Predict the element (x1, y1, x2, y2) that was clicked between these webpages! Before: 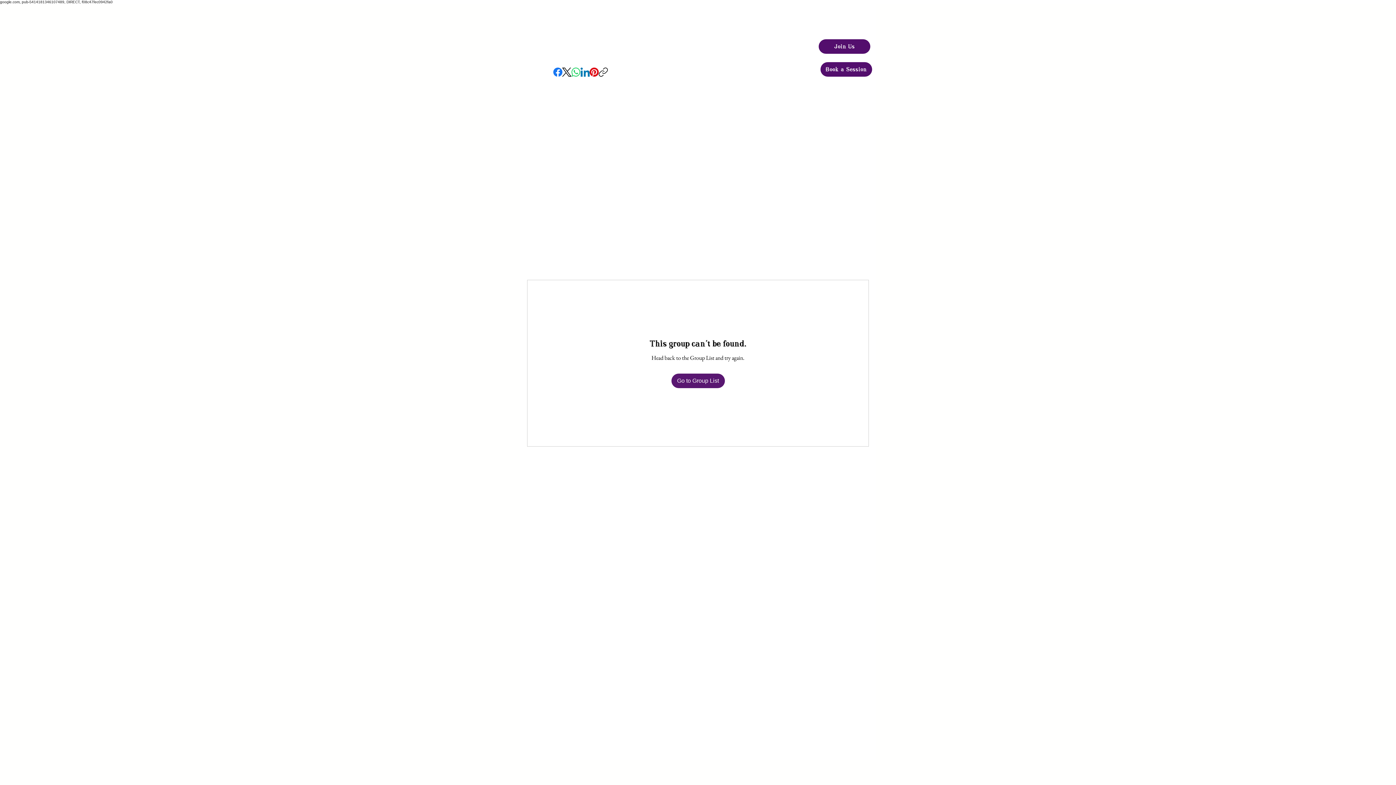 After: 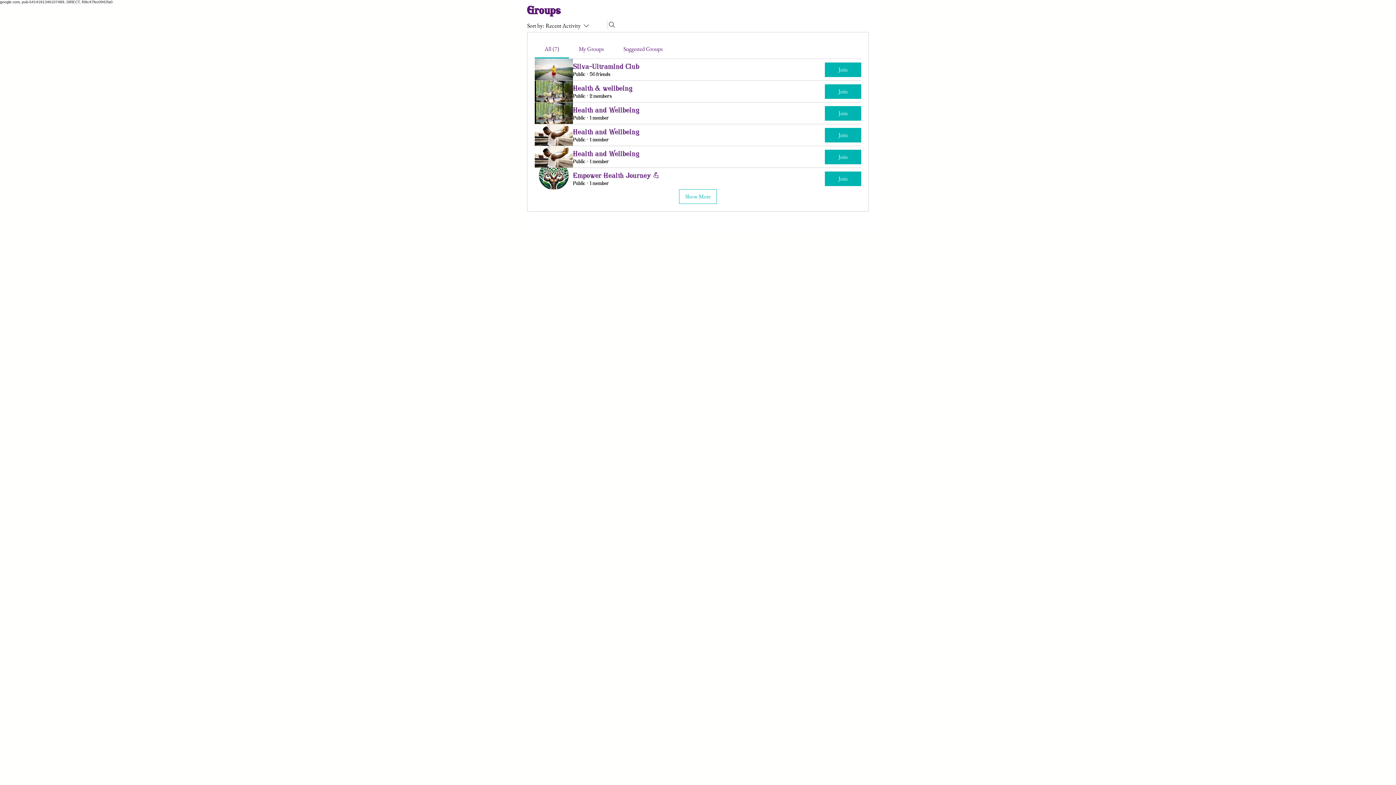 Action: label: Go to Group List bbox: (671, 373, 724, 388)